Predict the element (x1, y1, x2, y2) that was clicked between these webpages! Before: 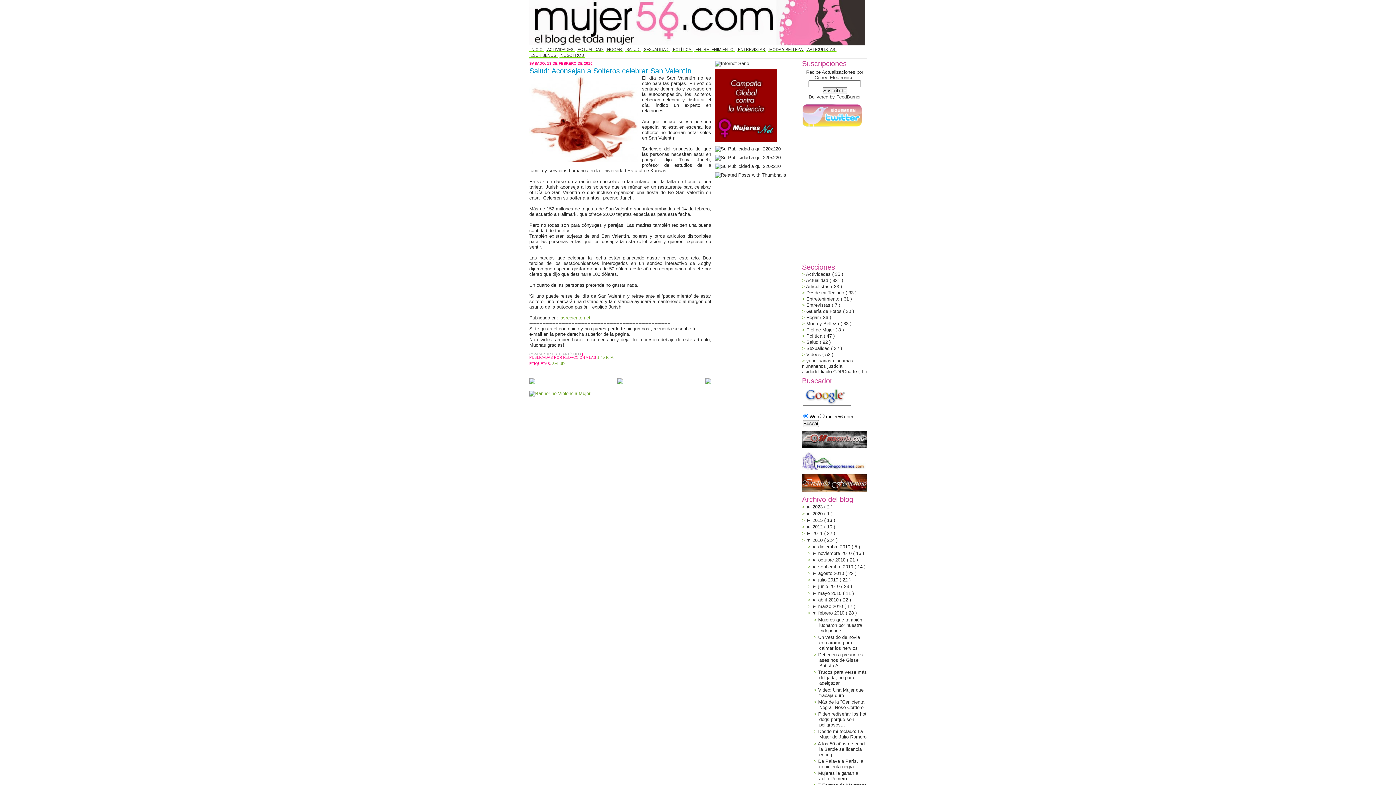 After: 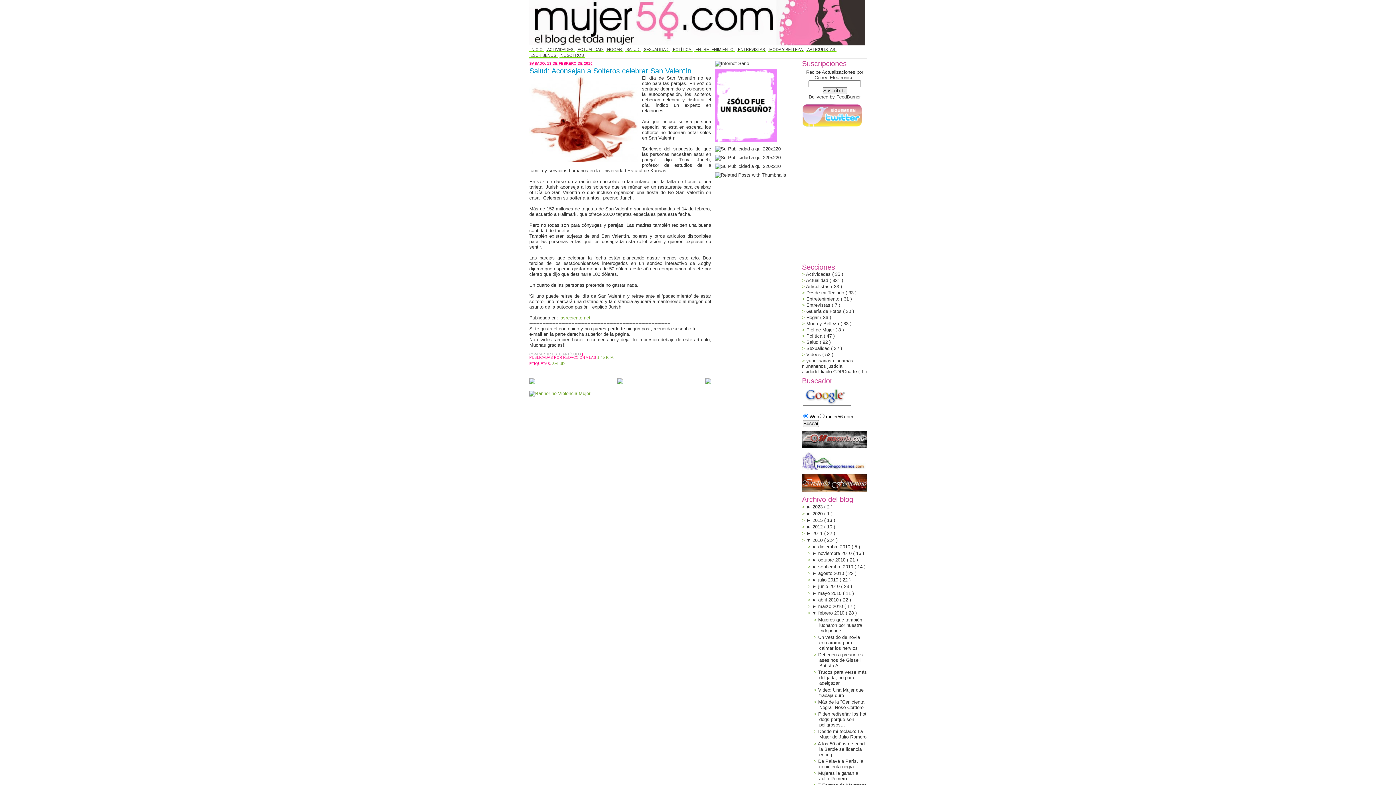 Action: bbox: (617, 380, 623, 385)